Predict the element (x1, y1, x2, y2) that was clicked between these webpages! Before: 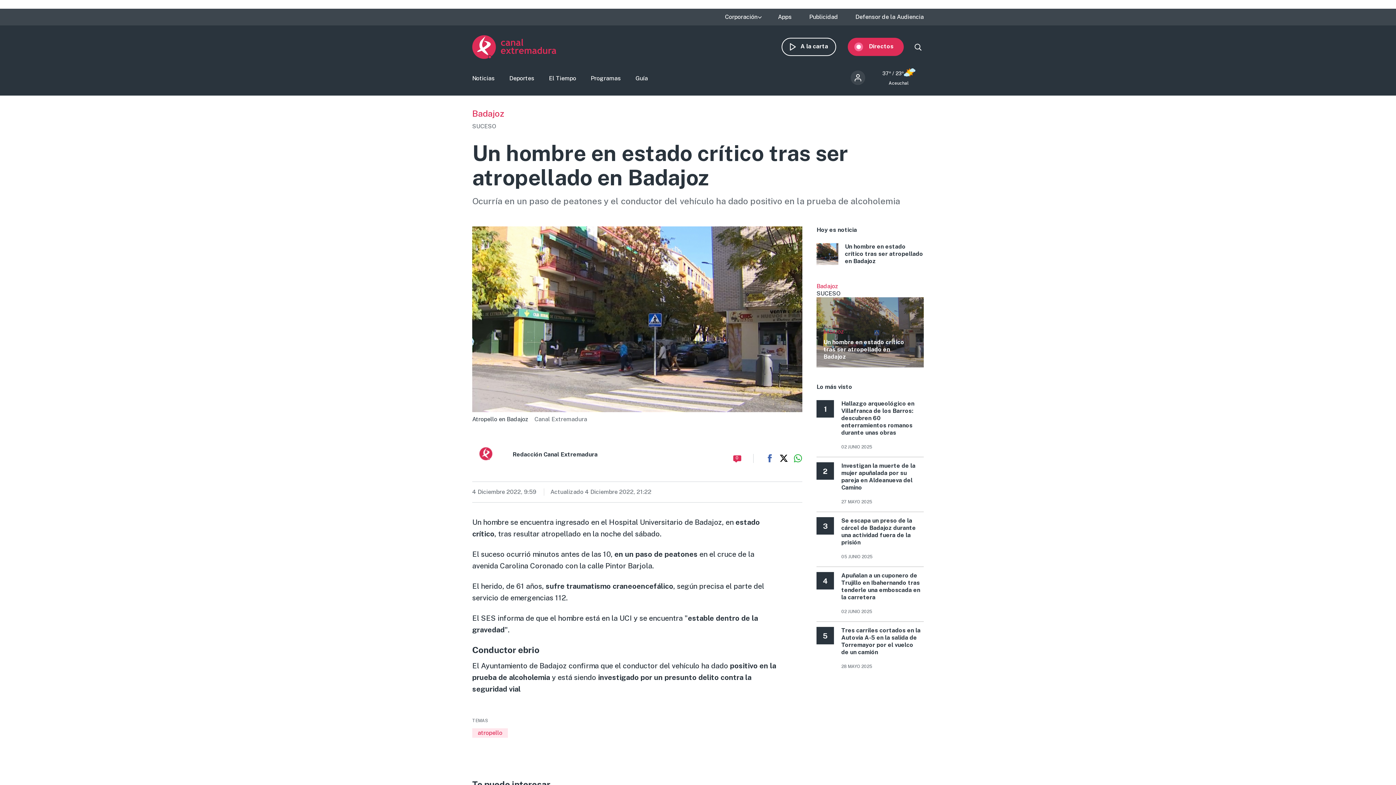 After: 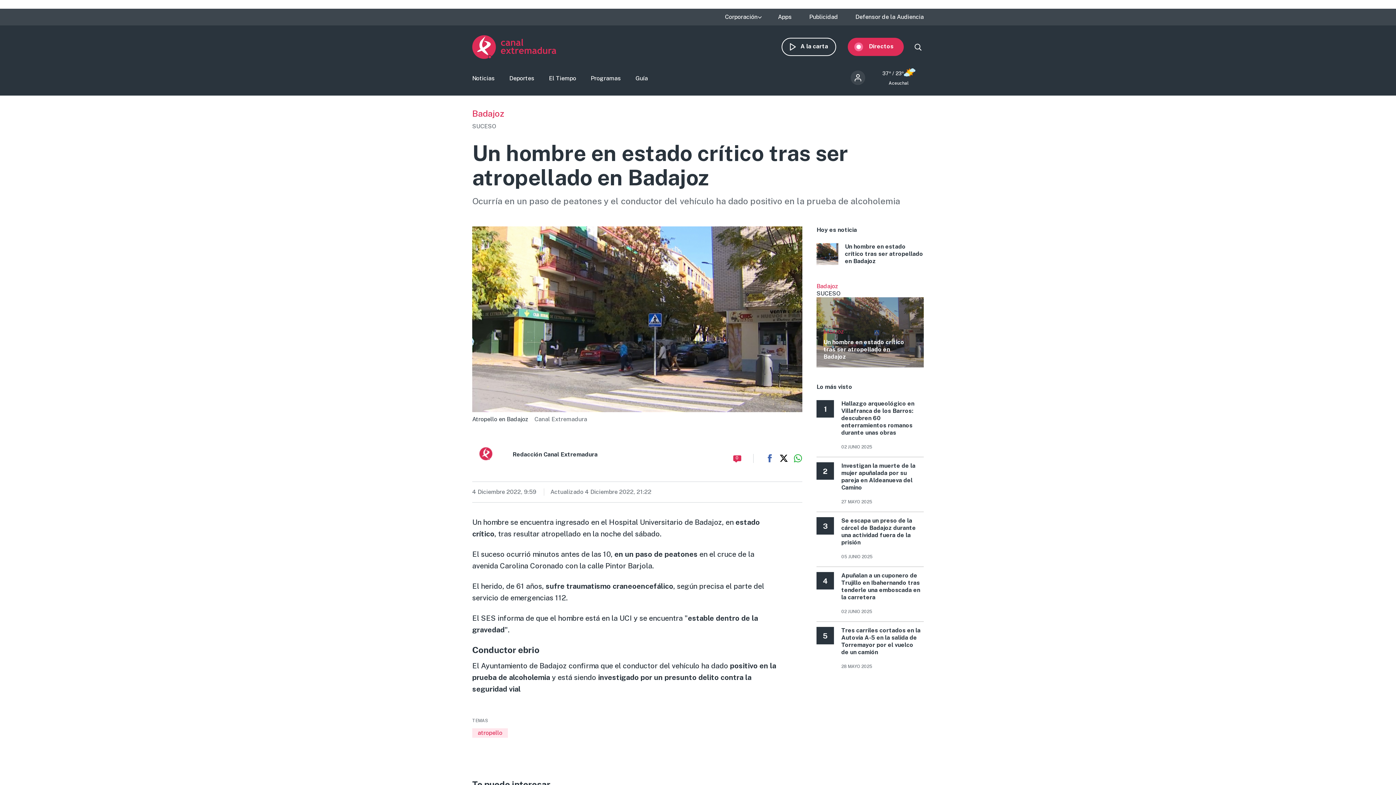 Action: bbox: (816, 282, 923, 367) label: Ver más